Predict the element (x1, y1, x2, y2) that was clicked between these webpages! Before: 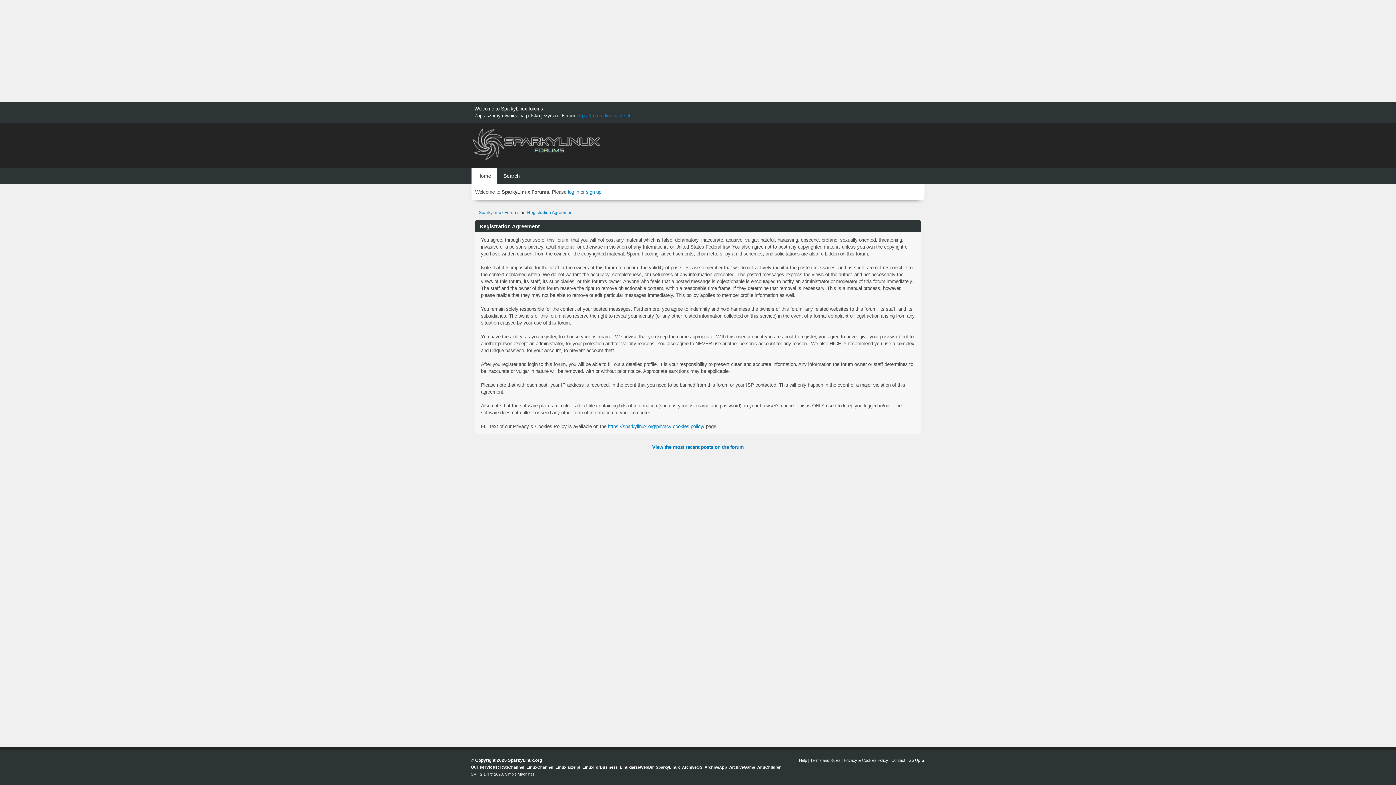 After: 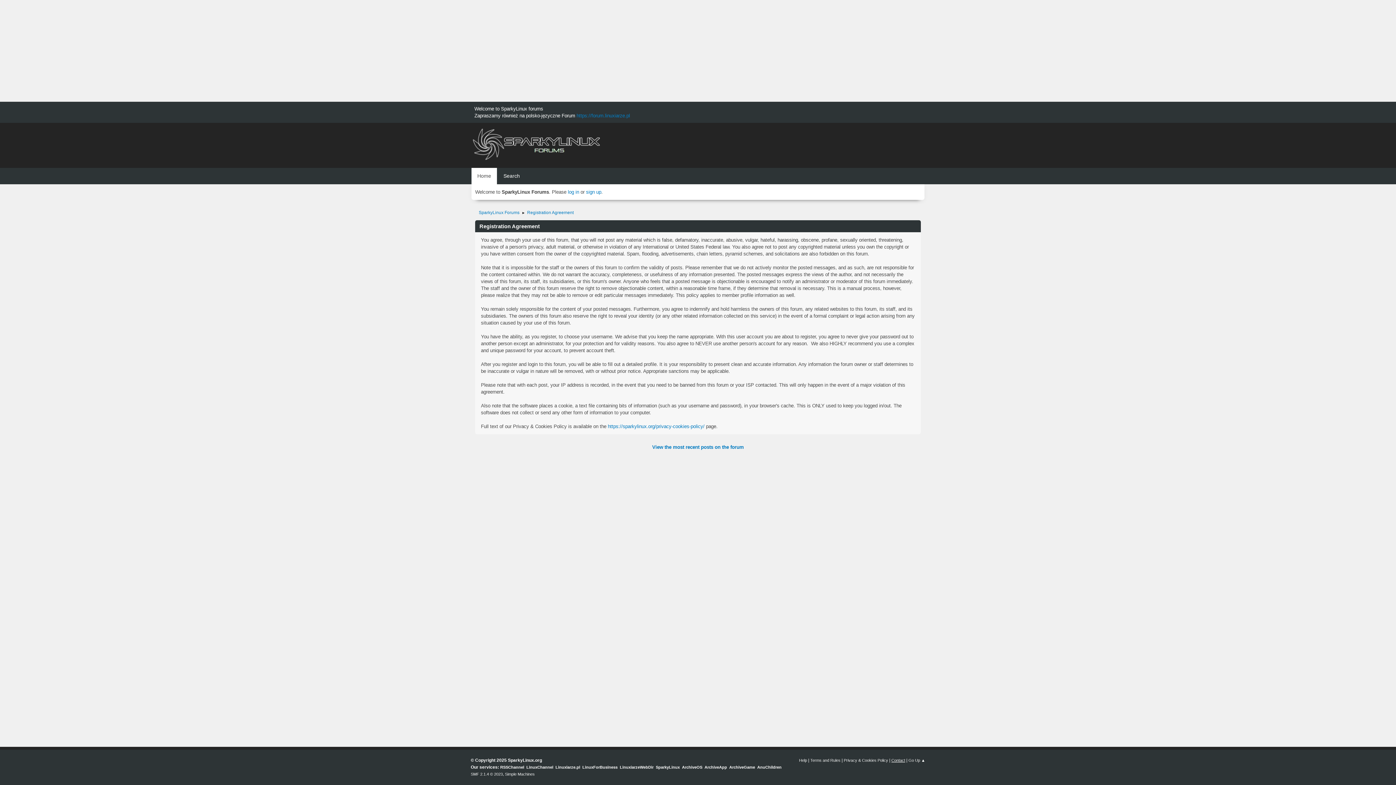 Action: label: Contact bbox: (891, 758, 905, 762)